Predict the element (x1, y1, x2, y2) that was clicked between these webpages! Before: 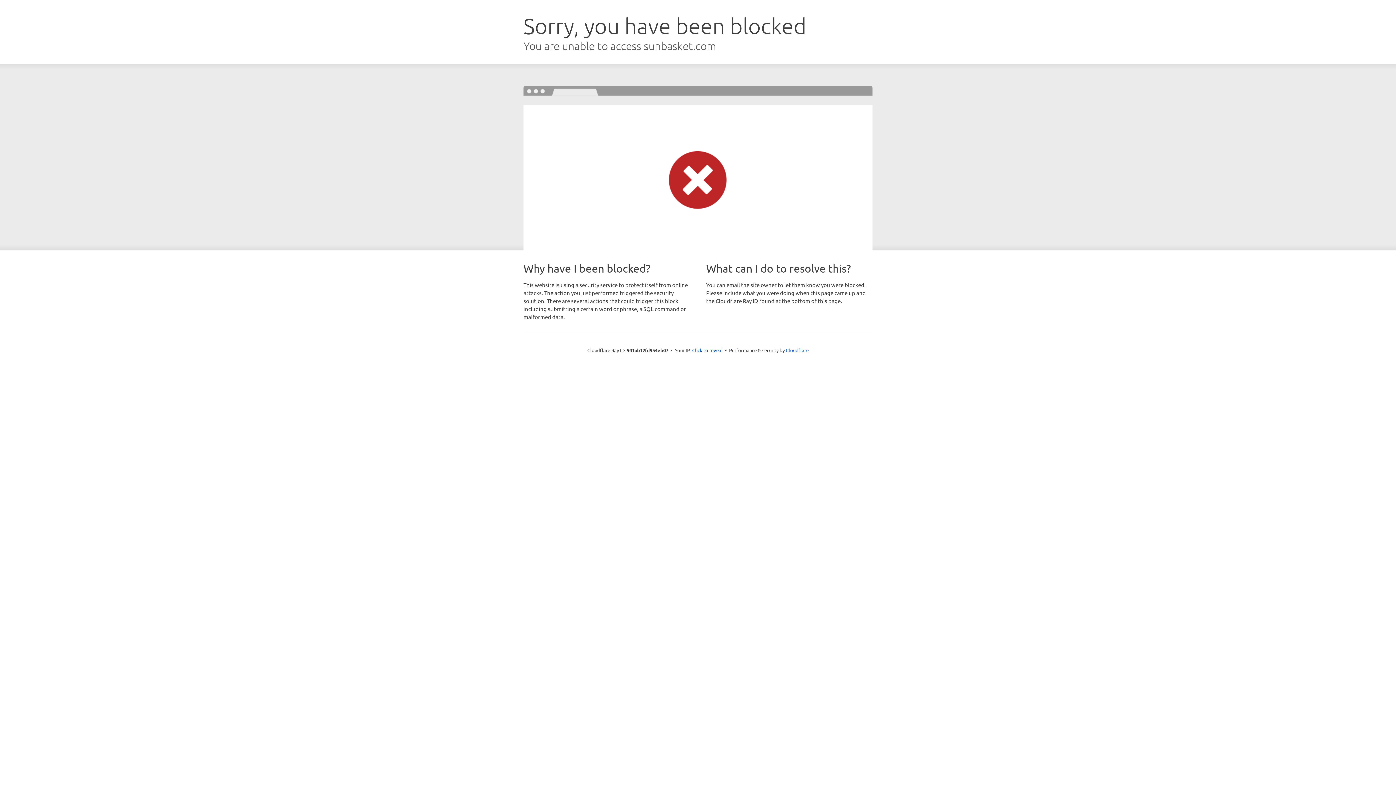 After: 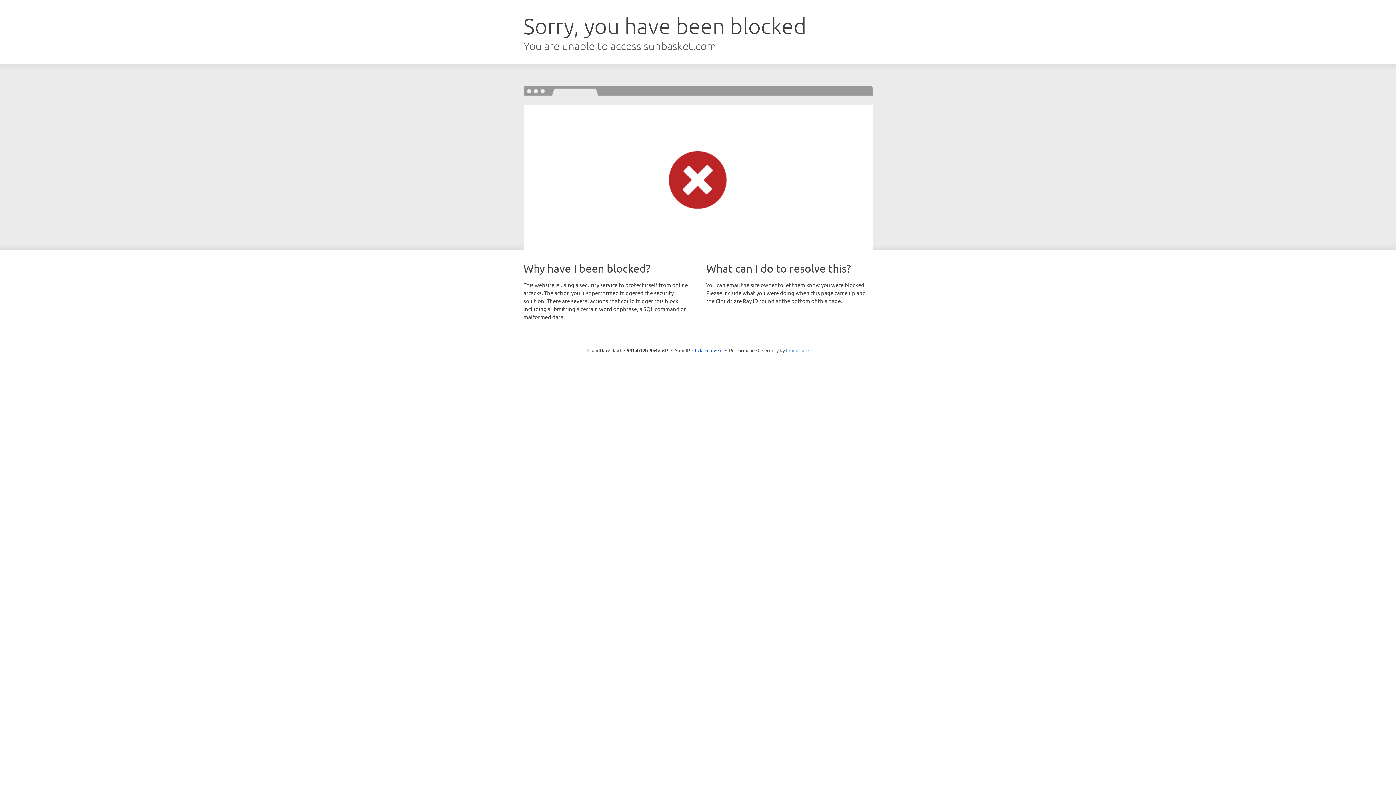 Action: label: Cloudflare bbox: (786, 347, 808, 353)